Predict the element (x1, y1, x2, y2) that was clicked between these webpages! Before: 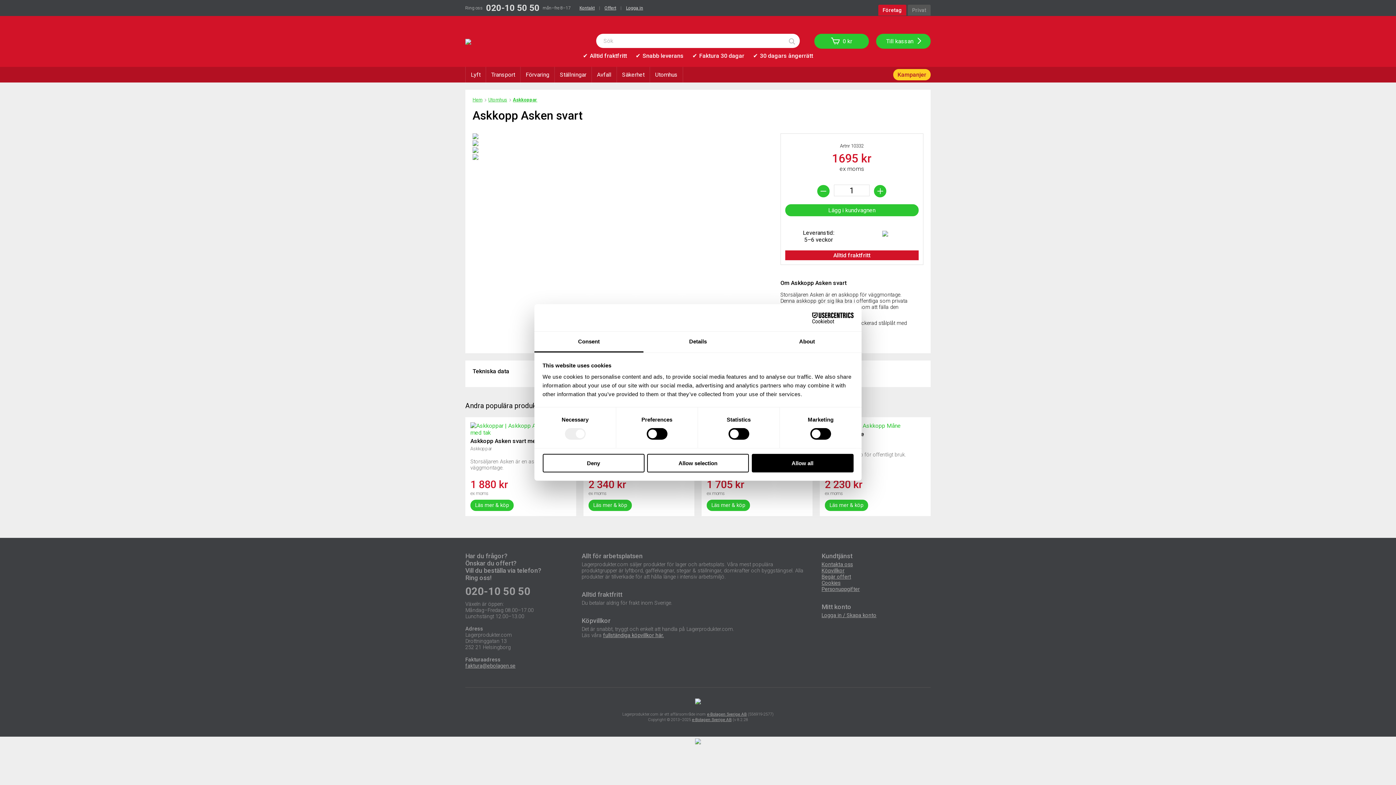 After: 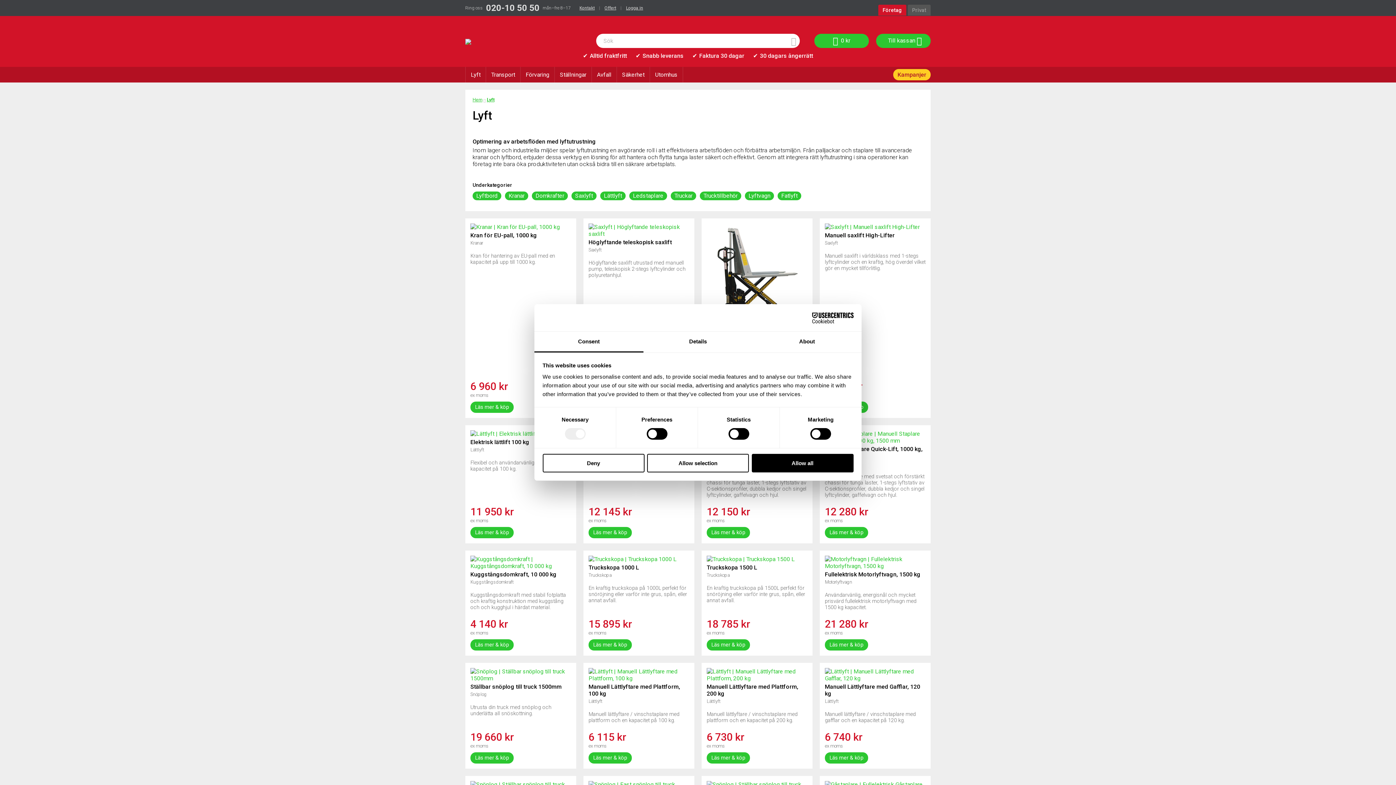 Action: label: Lyft bbox: (465, 66, 485, 82)